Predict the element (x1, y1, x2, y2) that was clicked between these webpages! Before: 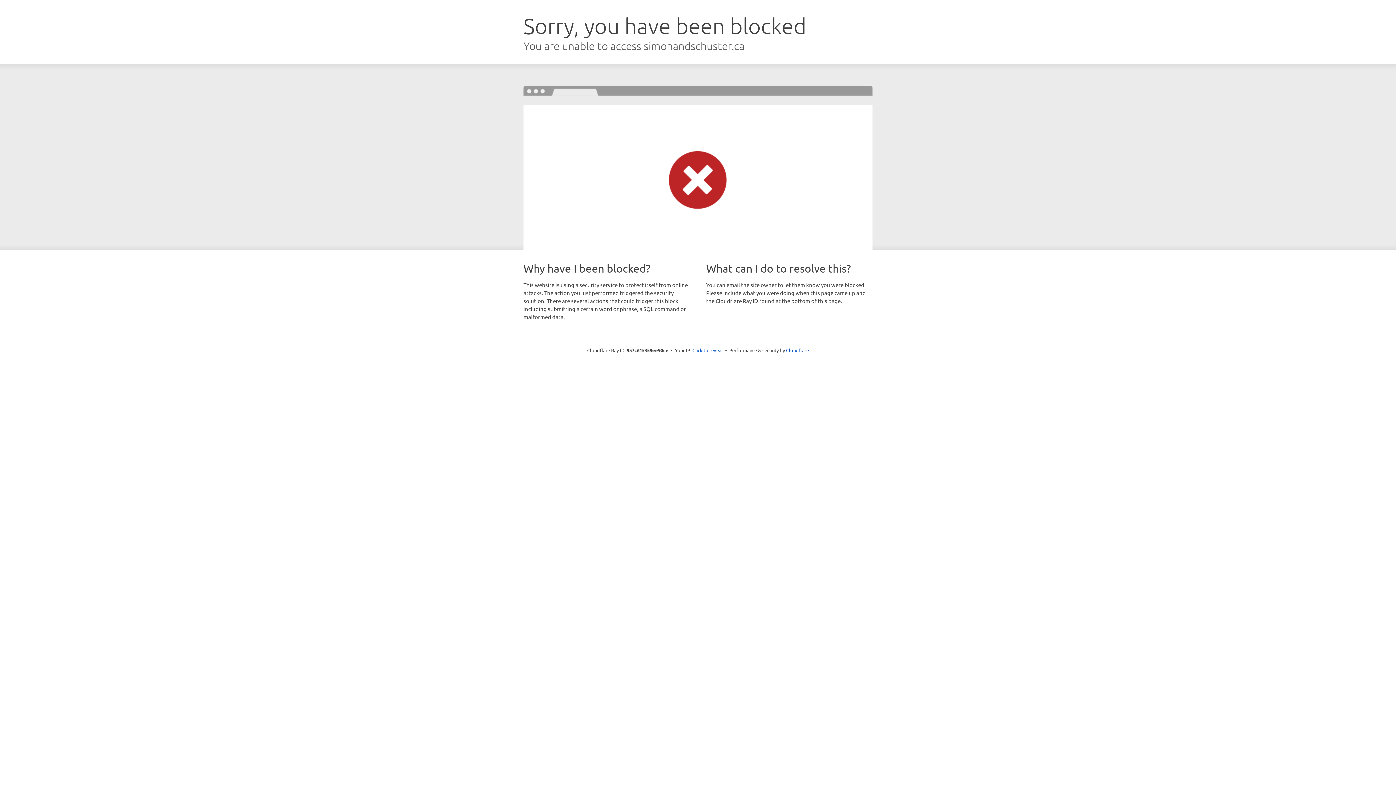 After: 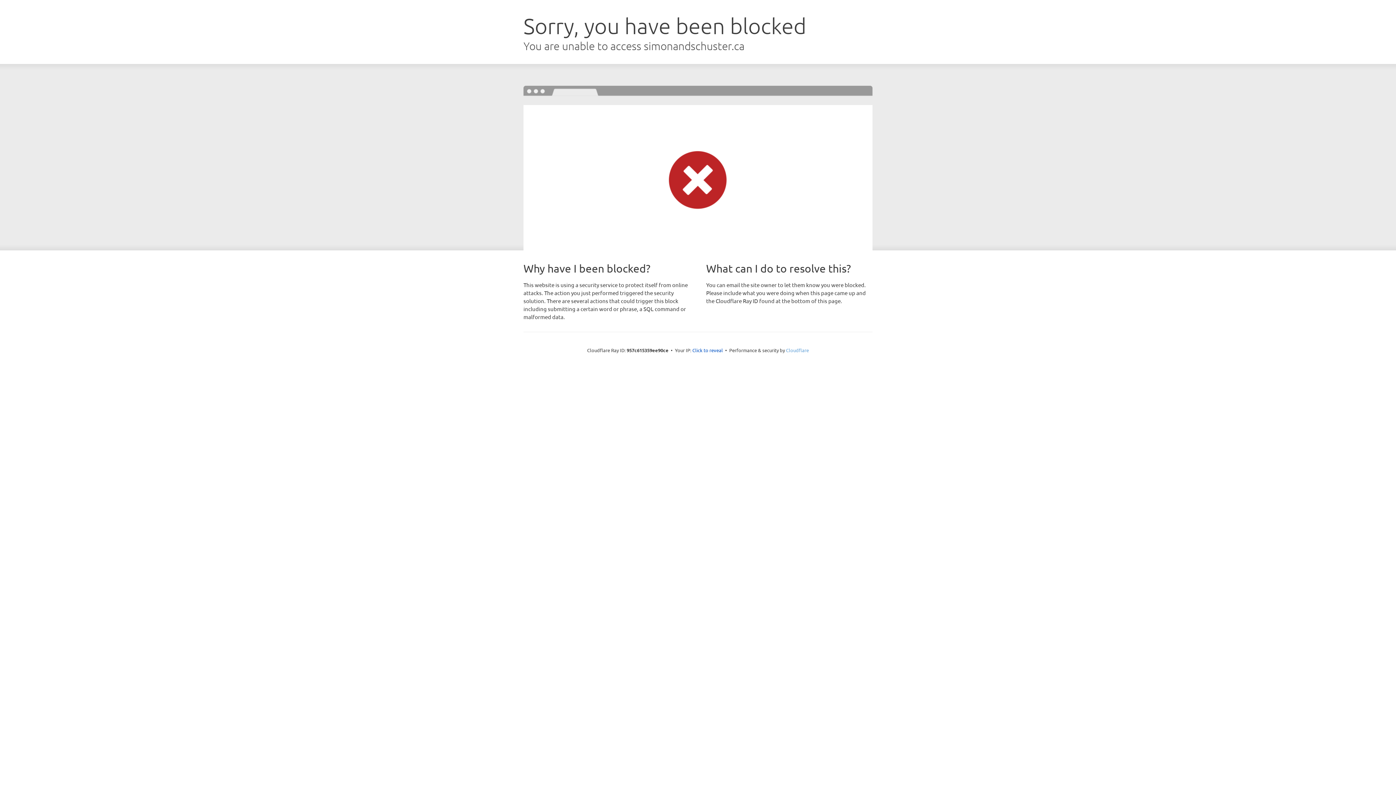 Action: bbox: (786, 347, 809, 353) label: Cloudflare